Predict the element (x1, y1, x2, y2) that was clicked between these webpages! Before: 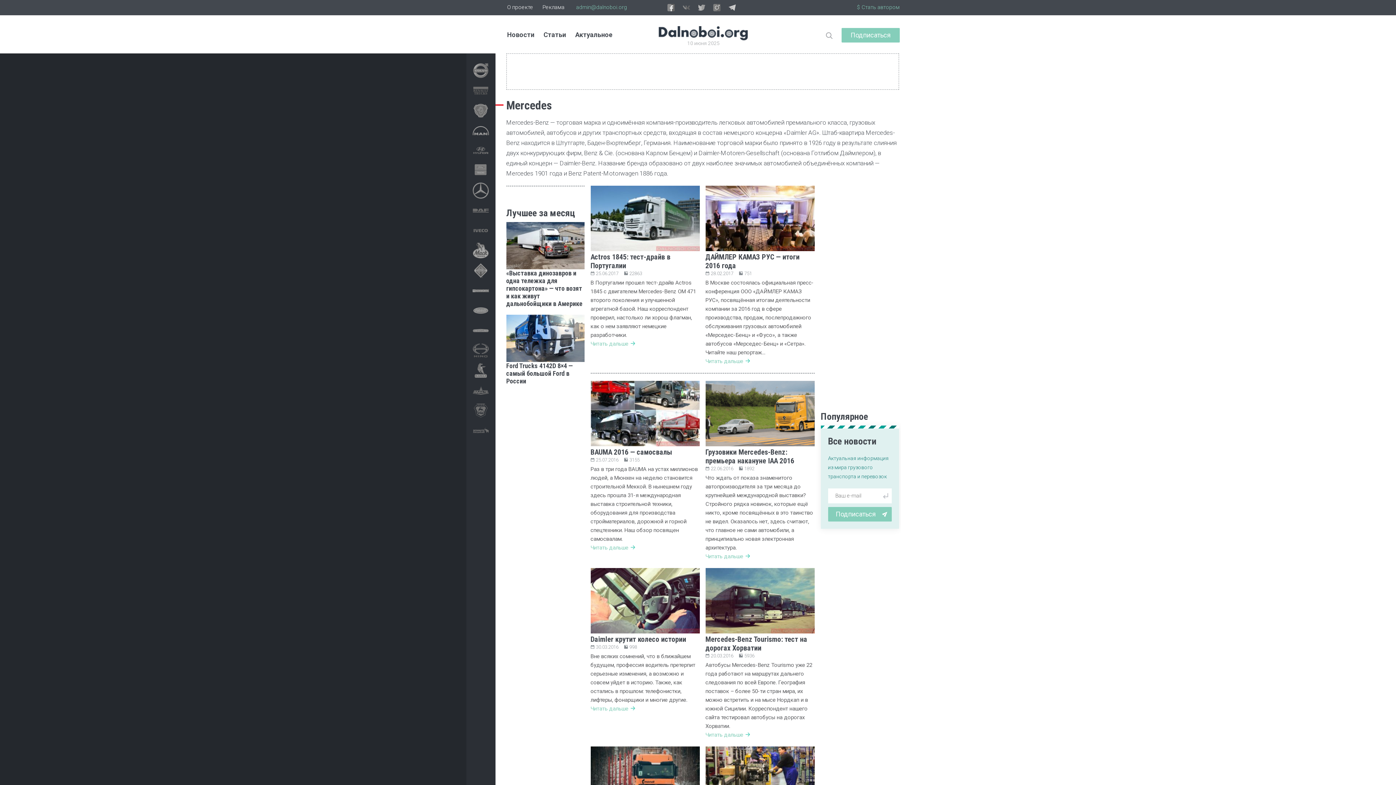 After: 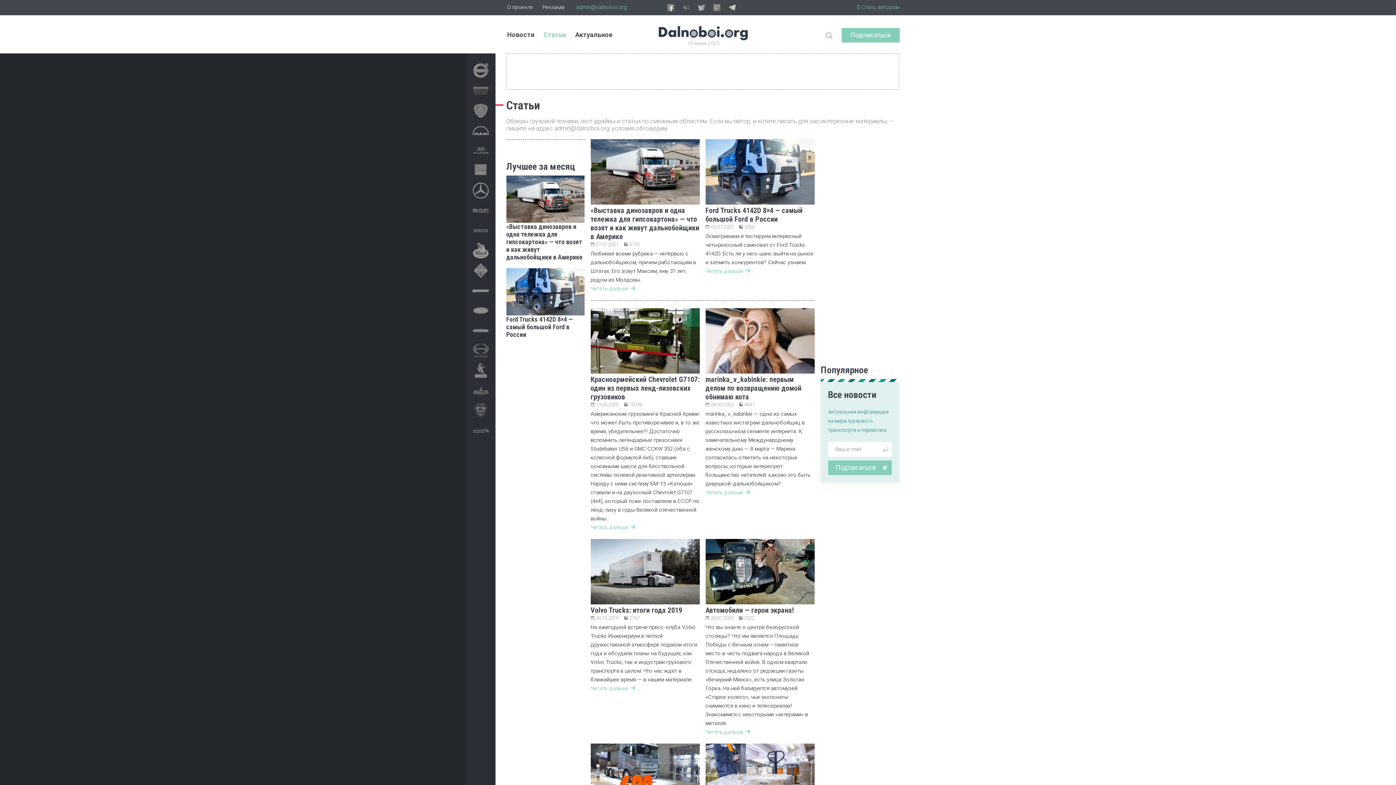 Action: bbox: (543, 30, 566, 38) label: Статьи